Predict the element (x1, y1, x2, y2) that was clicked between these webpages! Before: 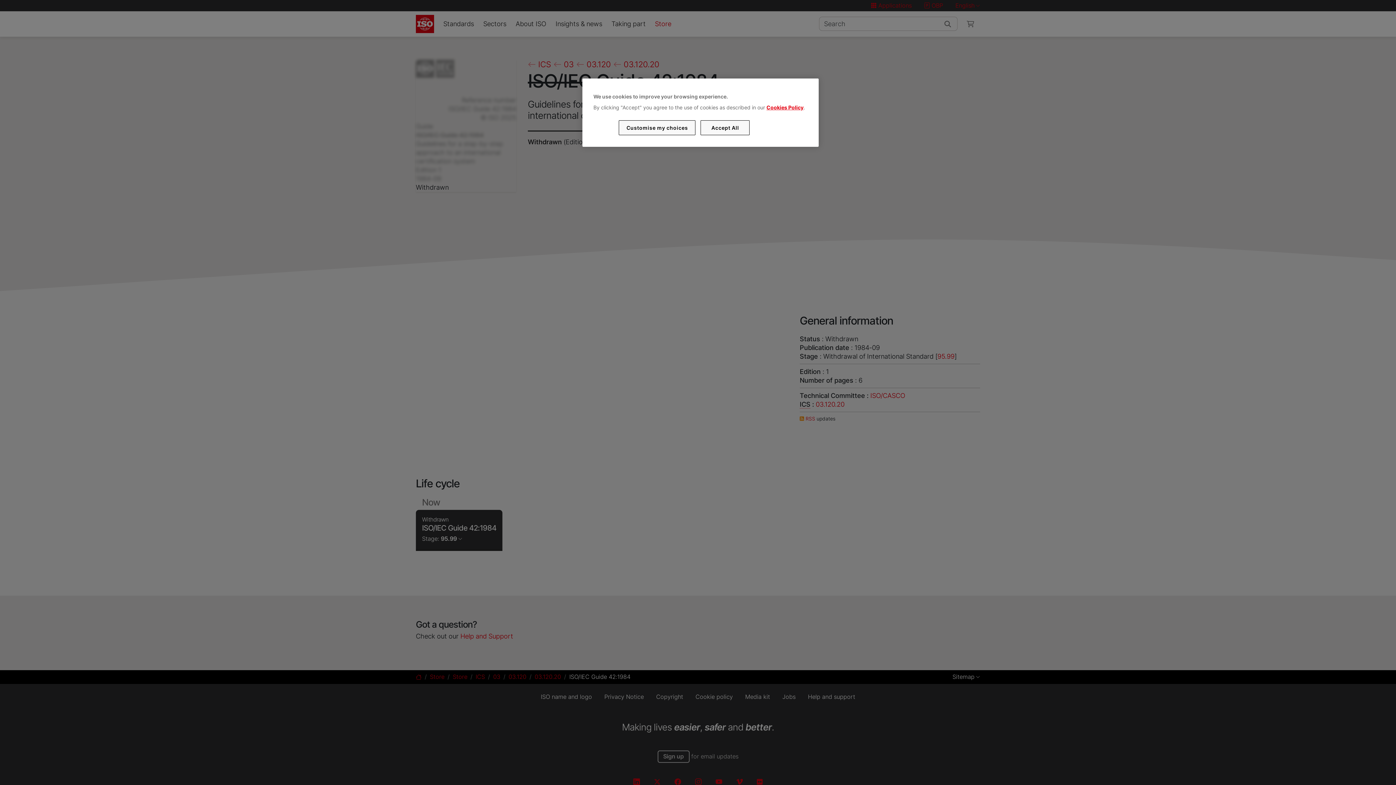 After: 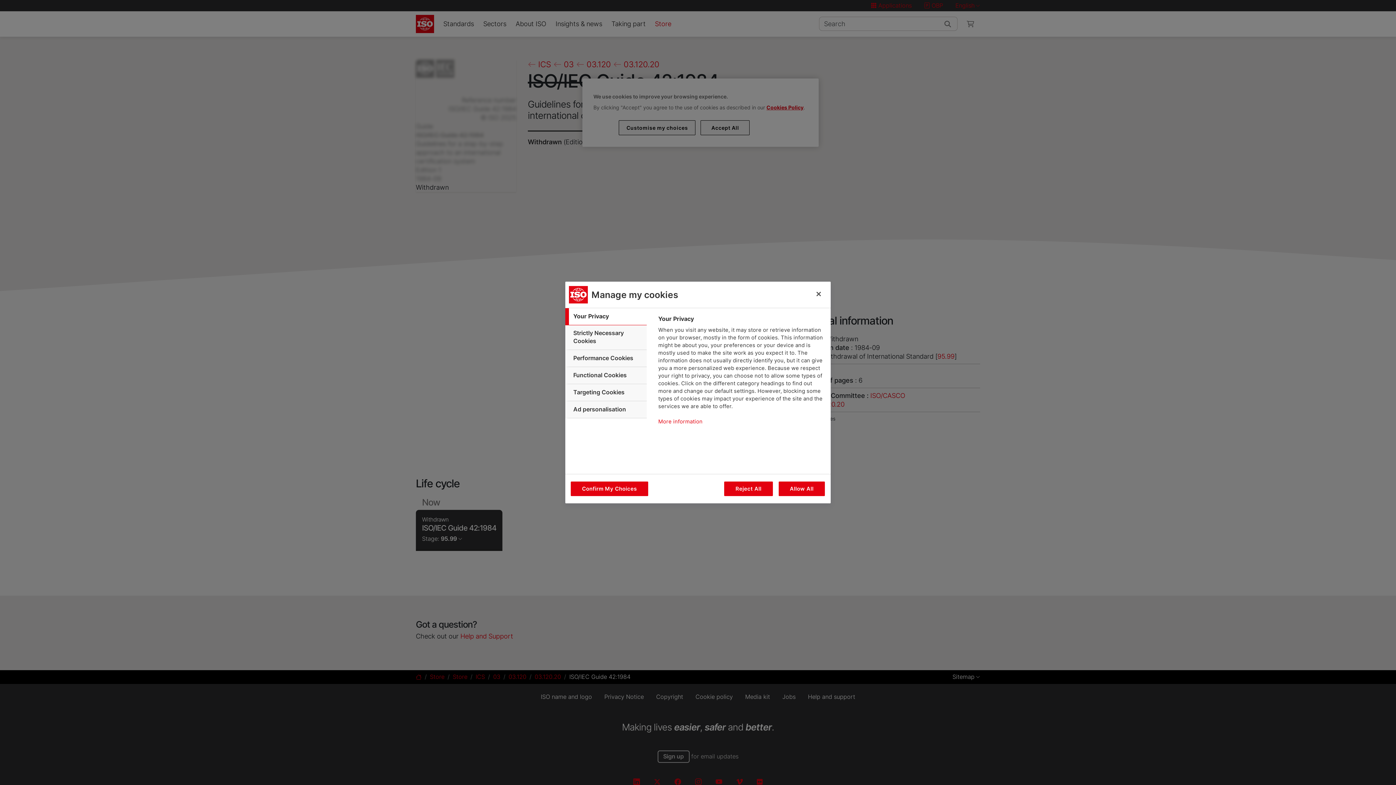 Action: bbox: (619, 120, 695, 135) label: Customise my choices